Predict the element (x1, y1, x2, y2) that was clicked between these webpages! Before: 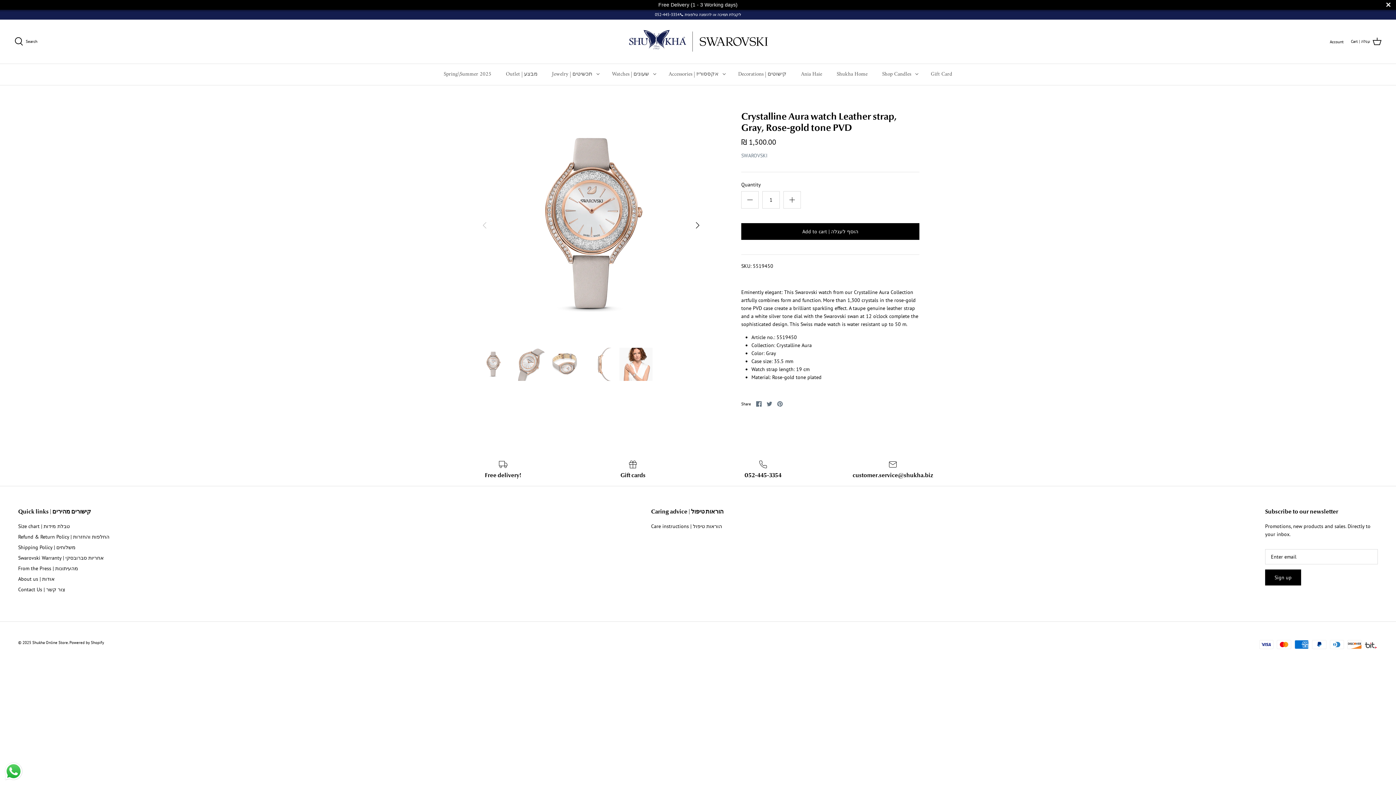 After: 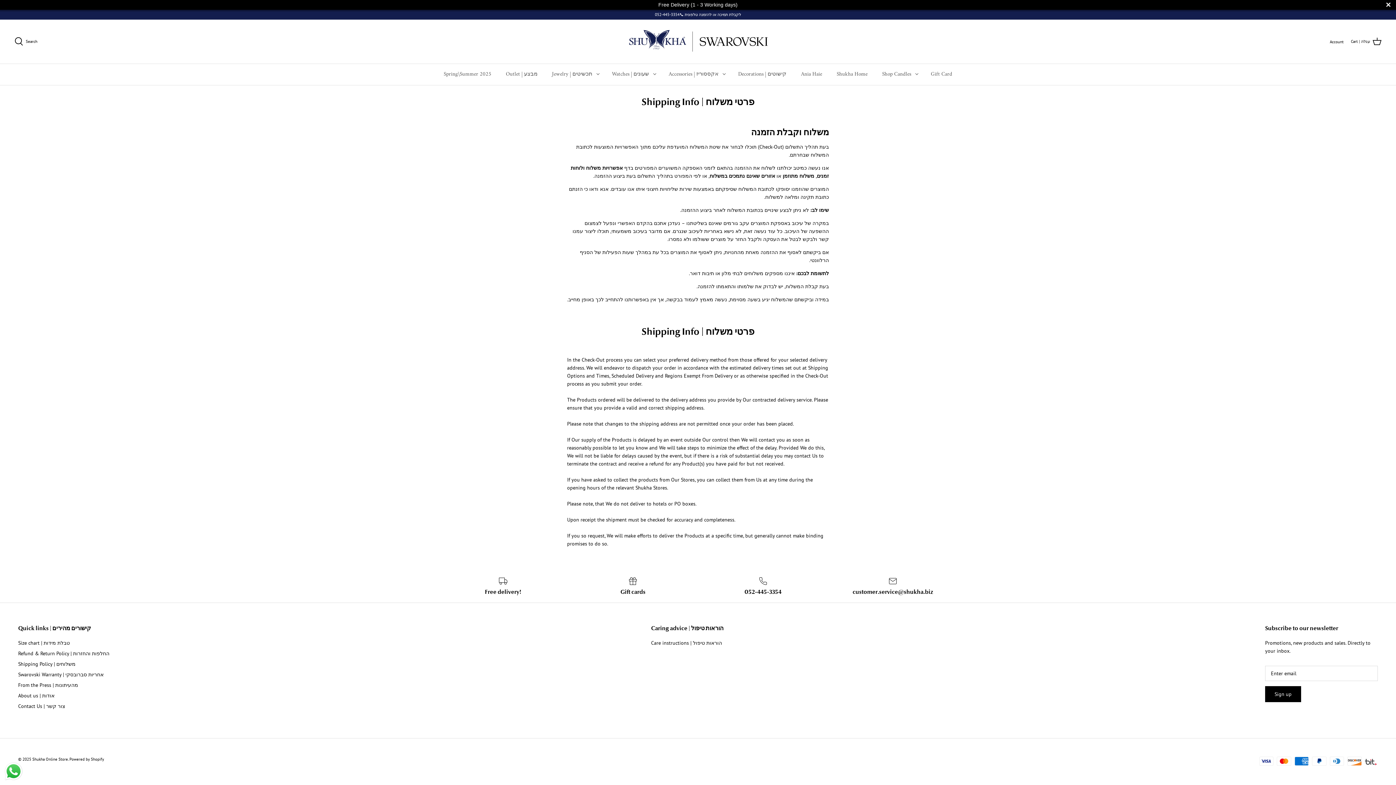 Action: label: Shipping Policy | משלוחים bbox: (18, 544, 75, 550)